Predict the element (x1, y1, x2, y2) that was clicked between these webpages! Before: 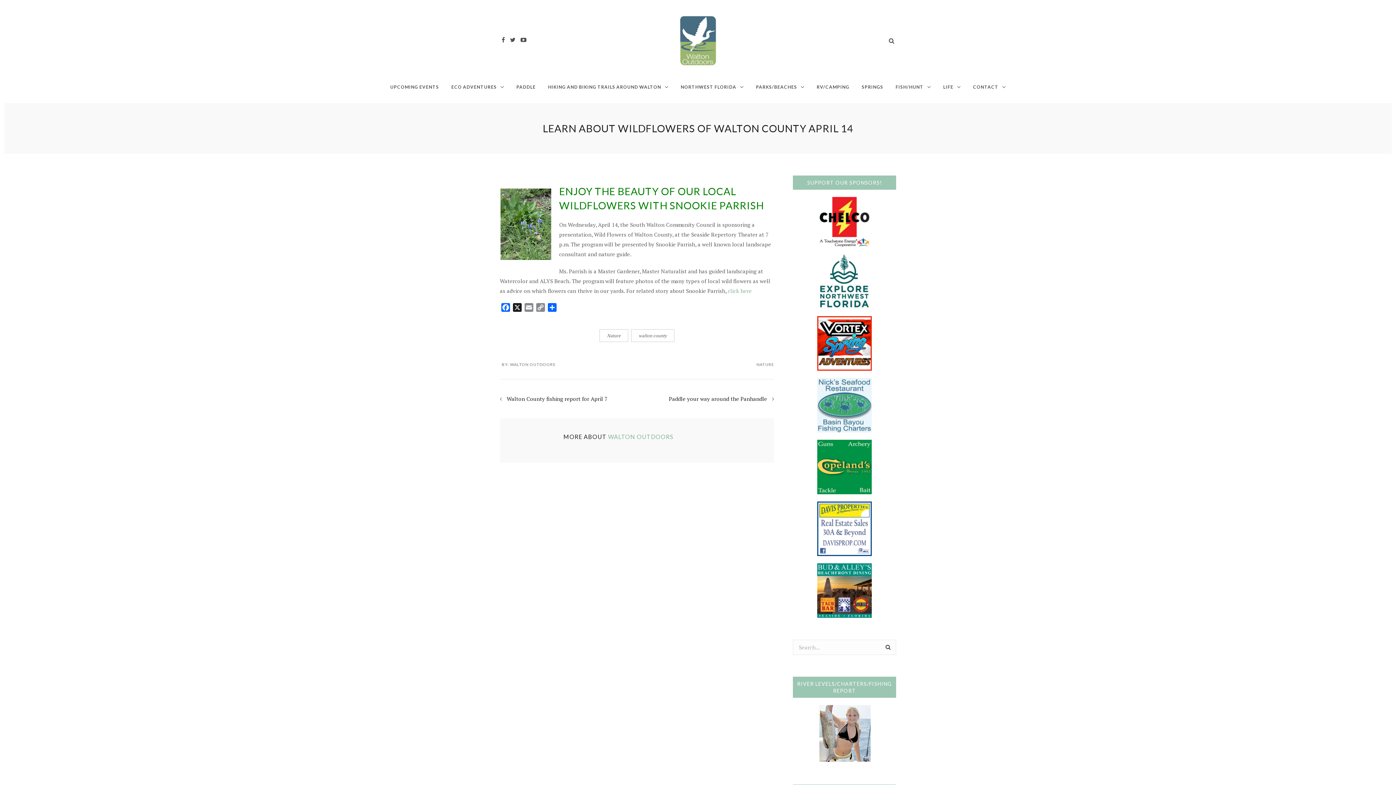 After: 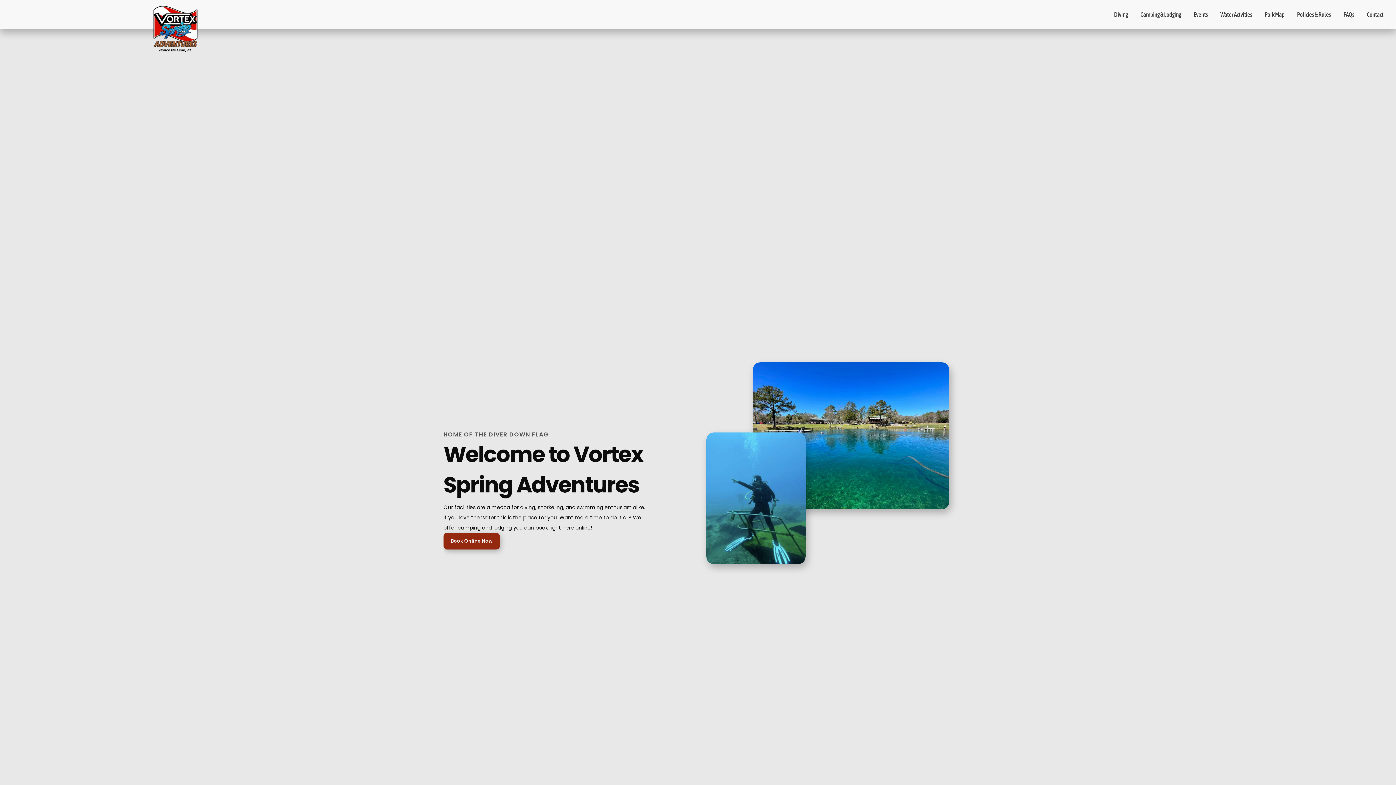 Action: bbox: (817, 317, 872, 324)